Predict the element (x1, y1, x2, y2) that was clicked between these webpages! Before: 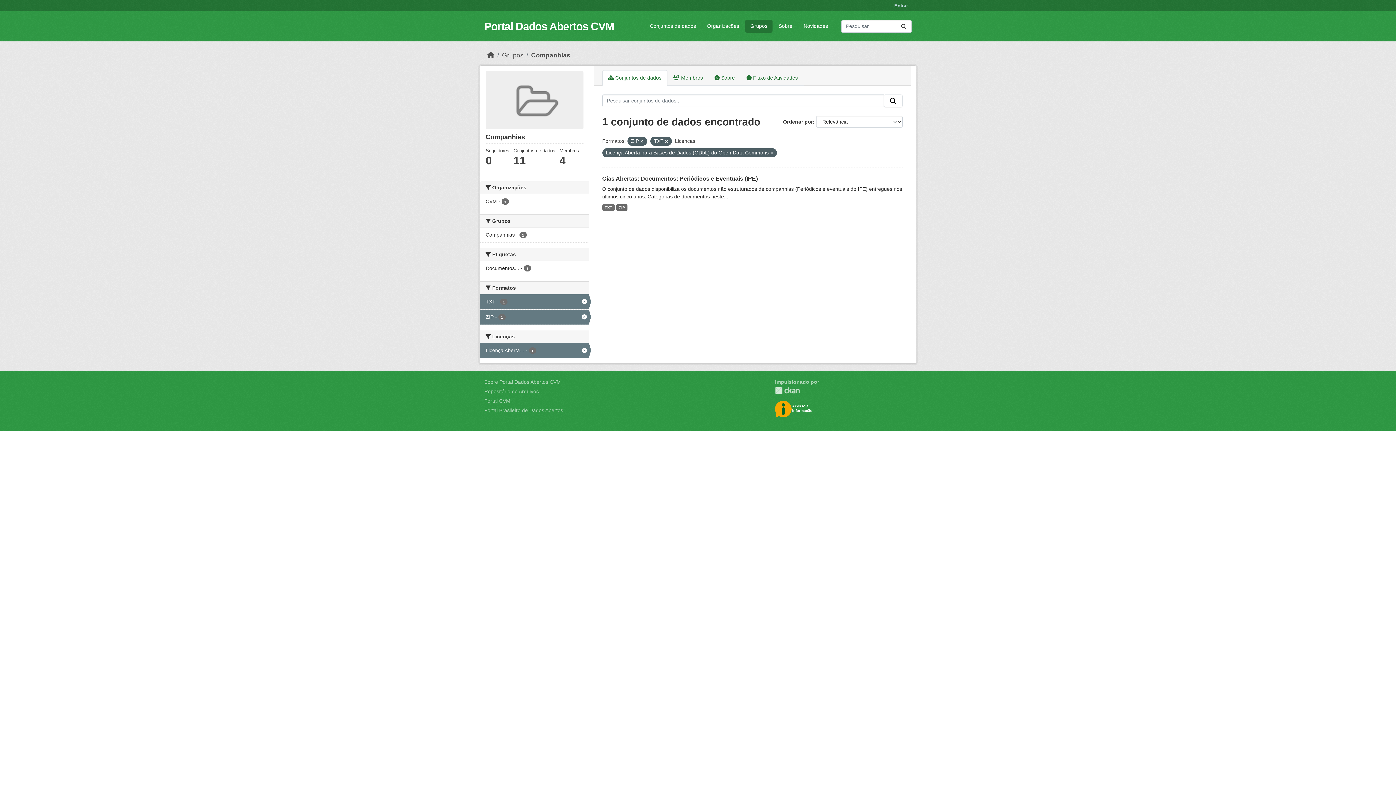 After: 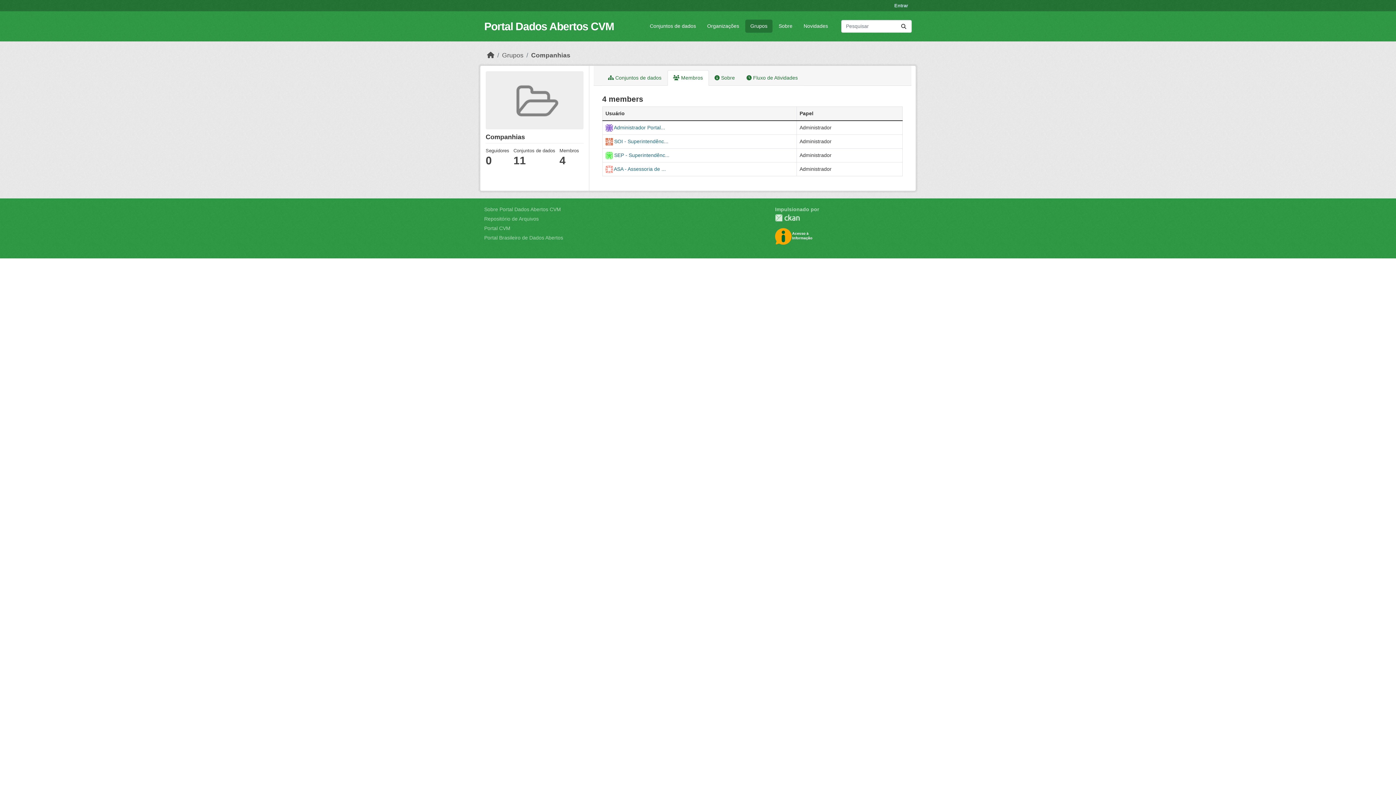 Action: bbox: (667, 70, 708, 85) label:  Membros